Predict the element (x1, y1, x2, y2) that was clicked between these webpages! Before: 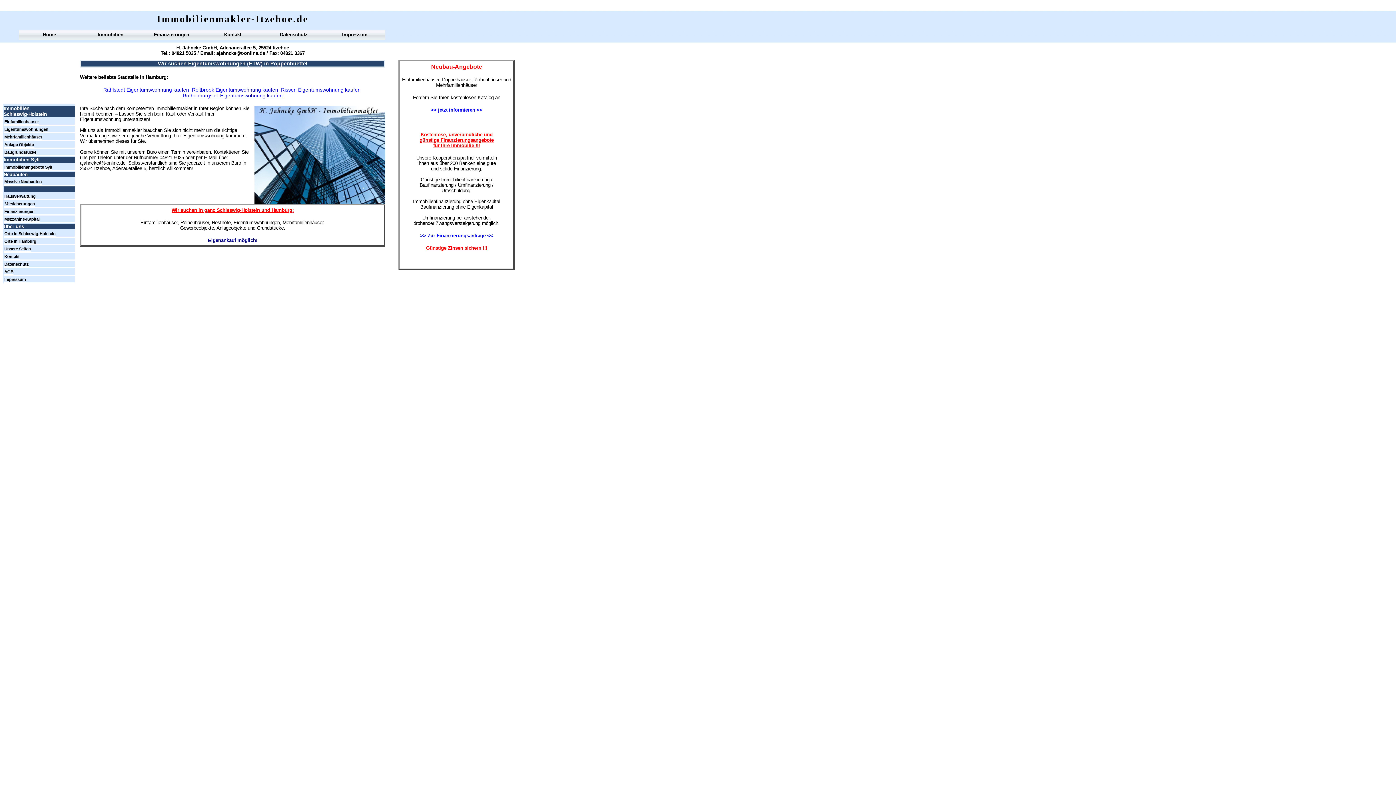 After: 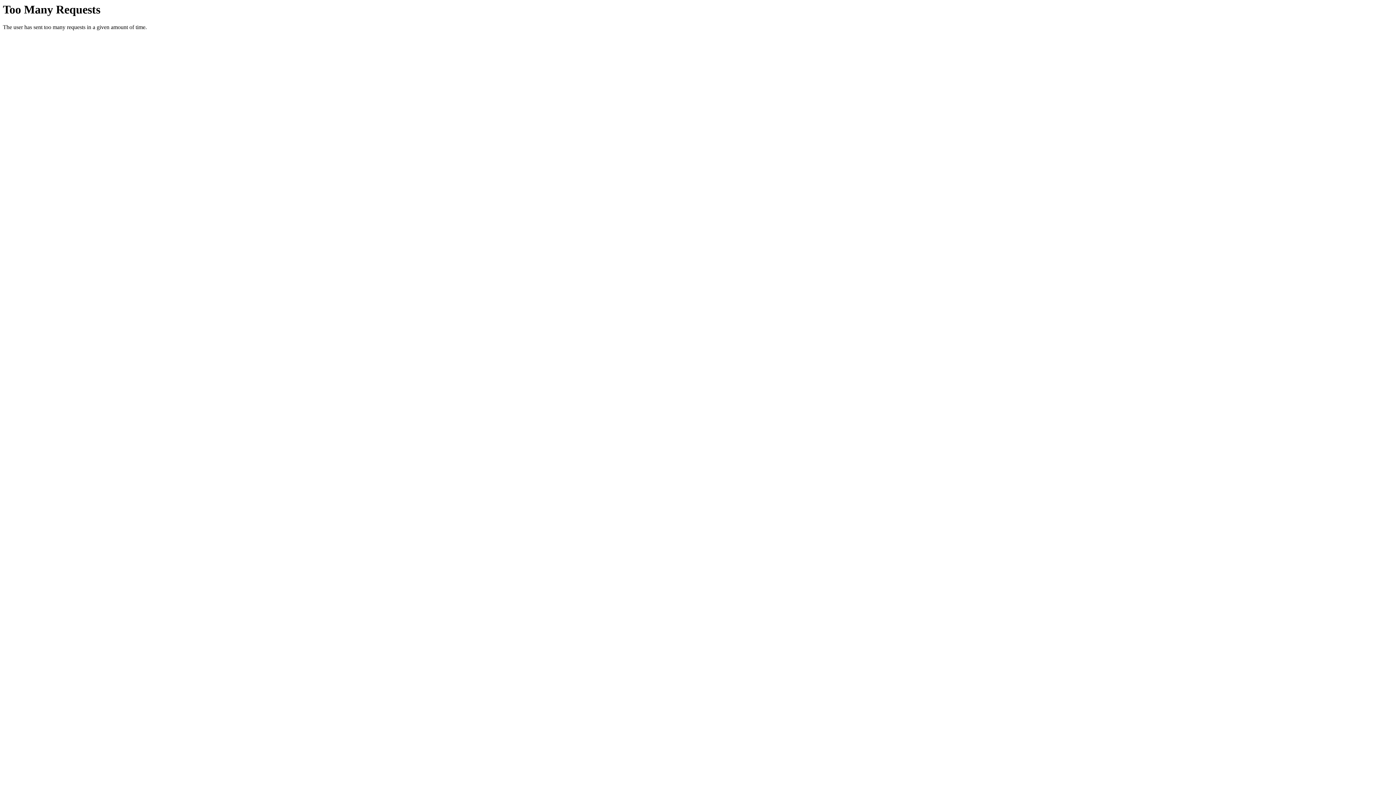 Action: bbox: (4, 253, 19, 260) label: Kontakt